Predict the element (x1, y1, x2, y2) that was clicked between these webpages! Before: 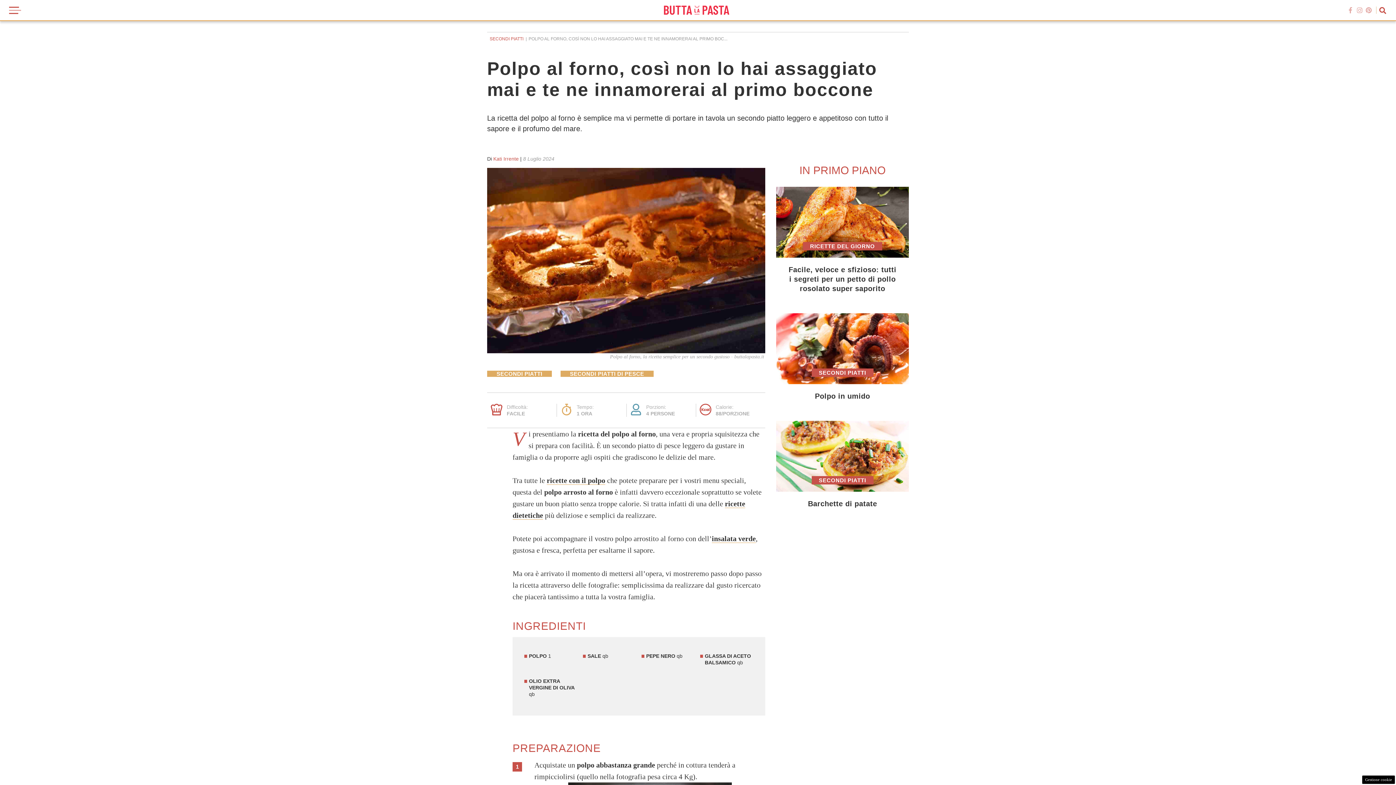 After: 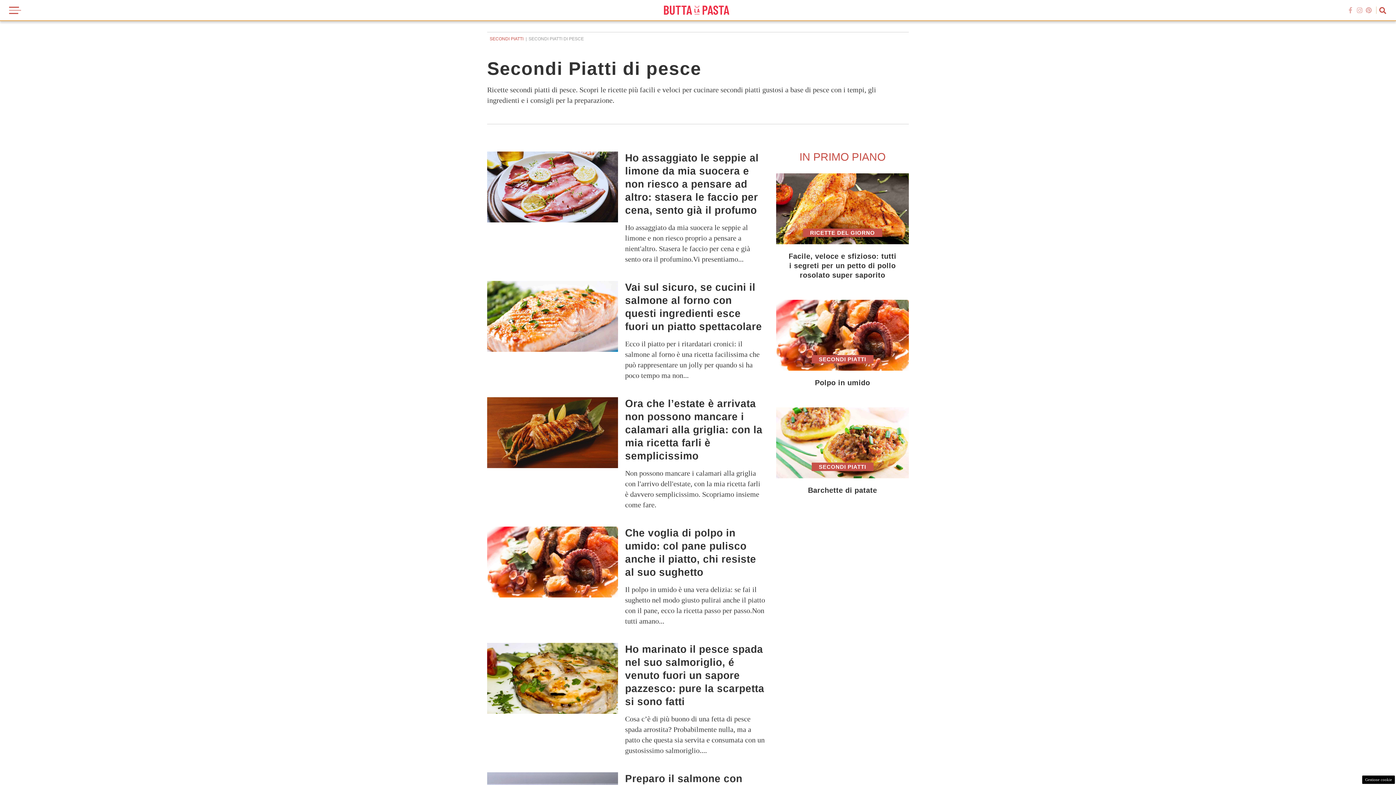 Action: label: SECONDI PIATTI DI PESCE bbox: (560, 370, 653, 377)